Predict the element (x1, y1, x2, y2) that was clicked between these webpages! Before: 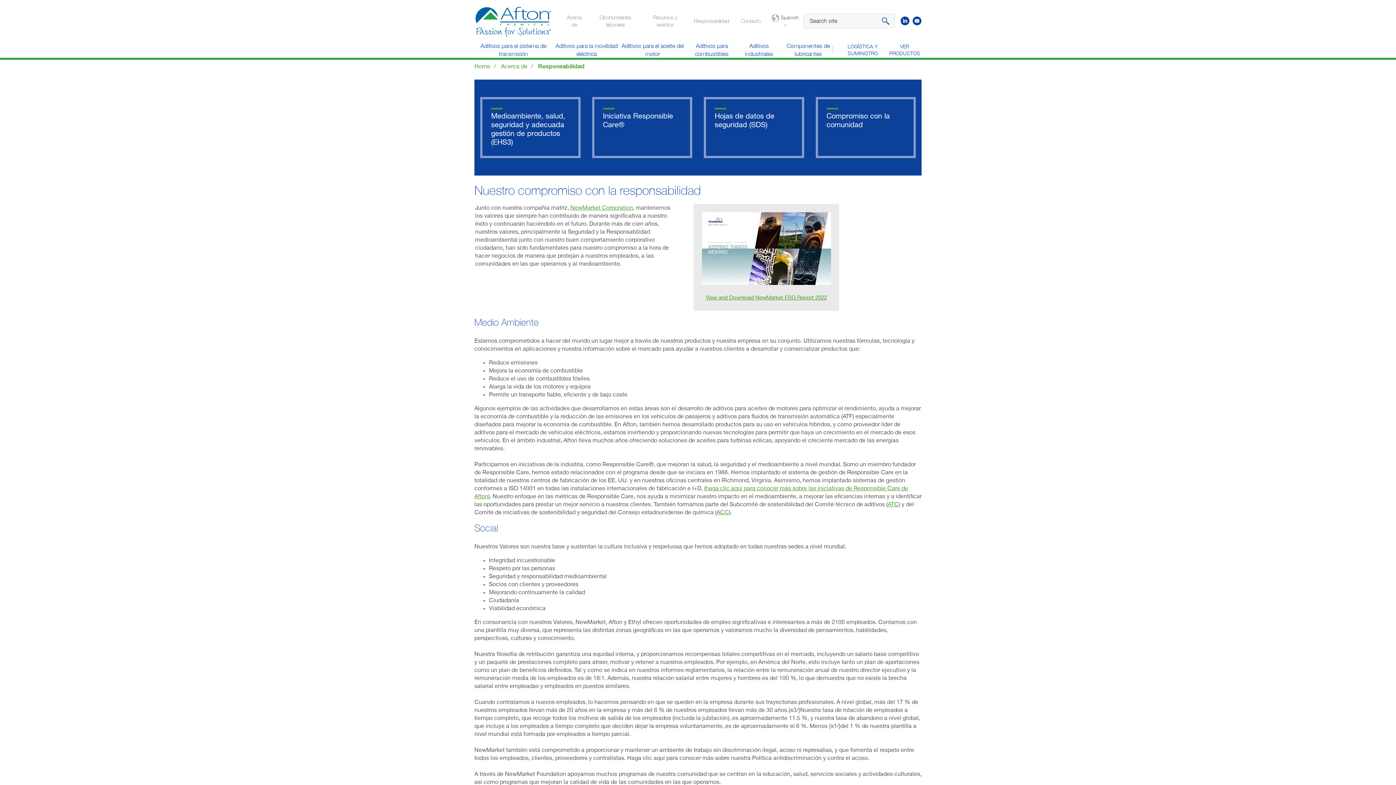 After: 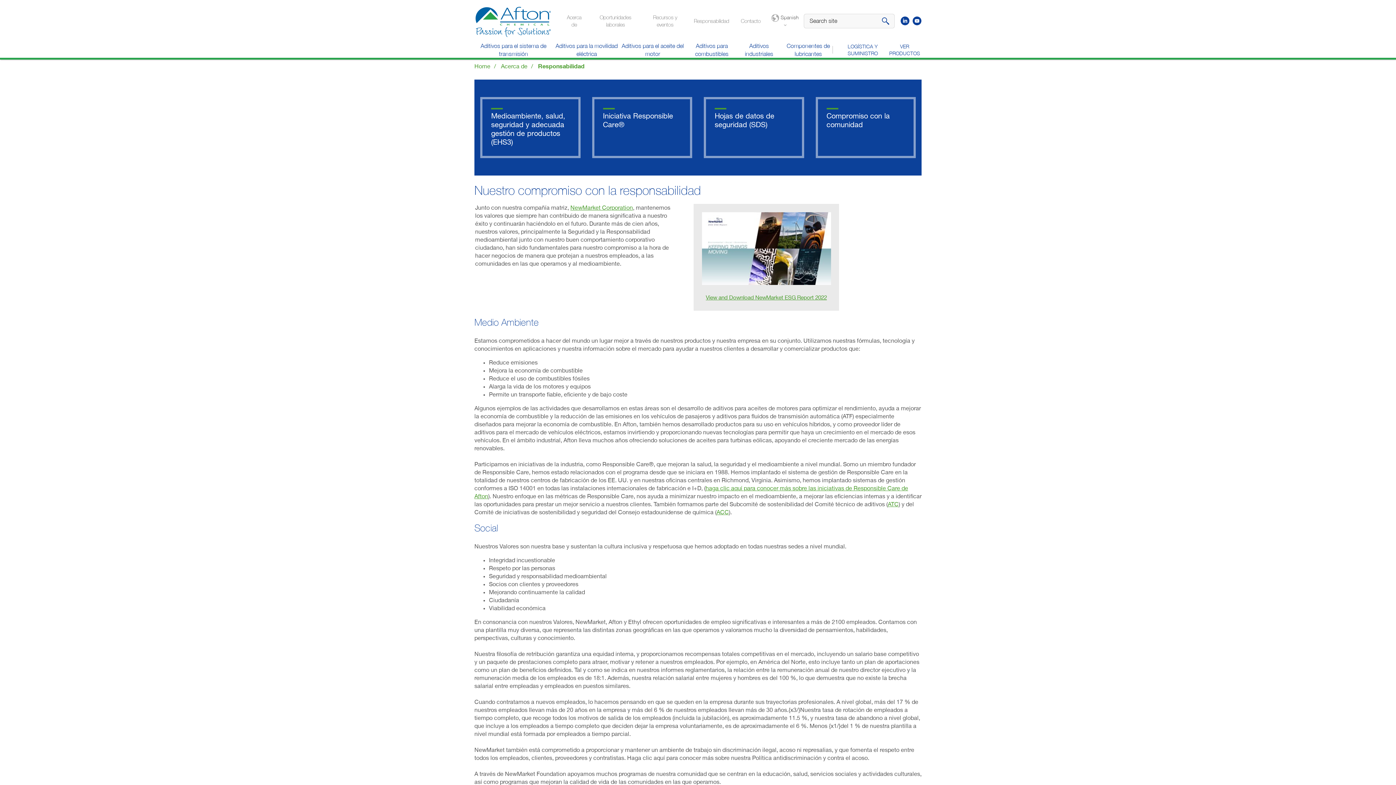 Action: label: (Opens in a new window) bbox: (702, 245, 831, 251)